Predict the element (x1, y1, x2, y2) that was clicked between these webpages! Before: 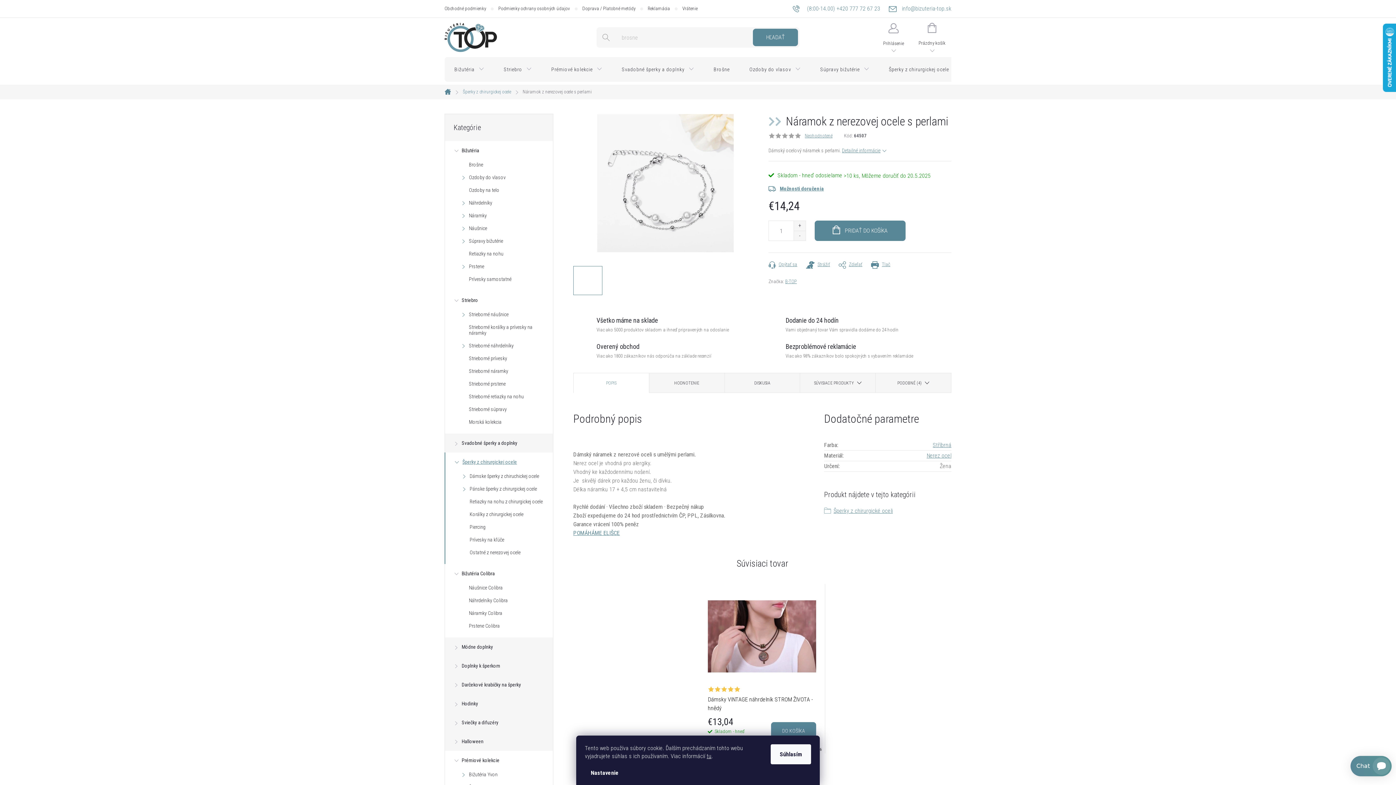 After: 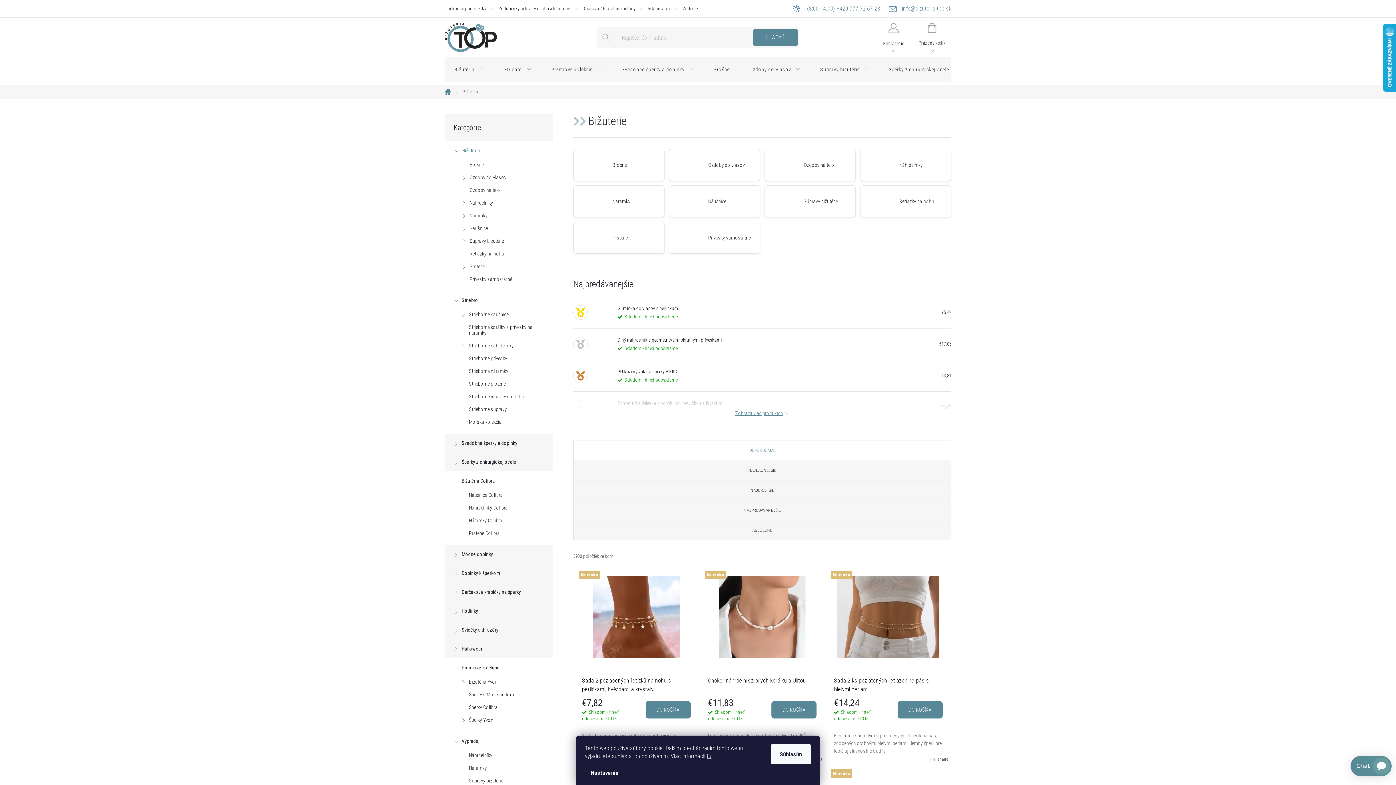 Action: bbox: (445, 141, 553, 160) label: Bižutéria
 